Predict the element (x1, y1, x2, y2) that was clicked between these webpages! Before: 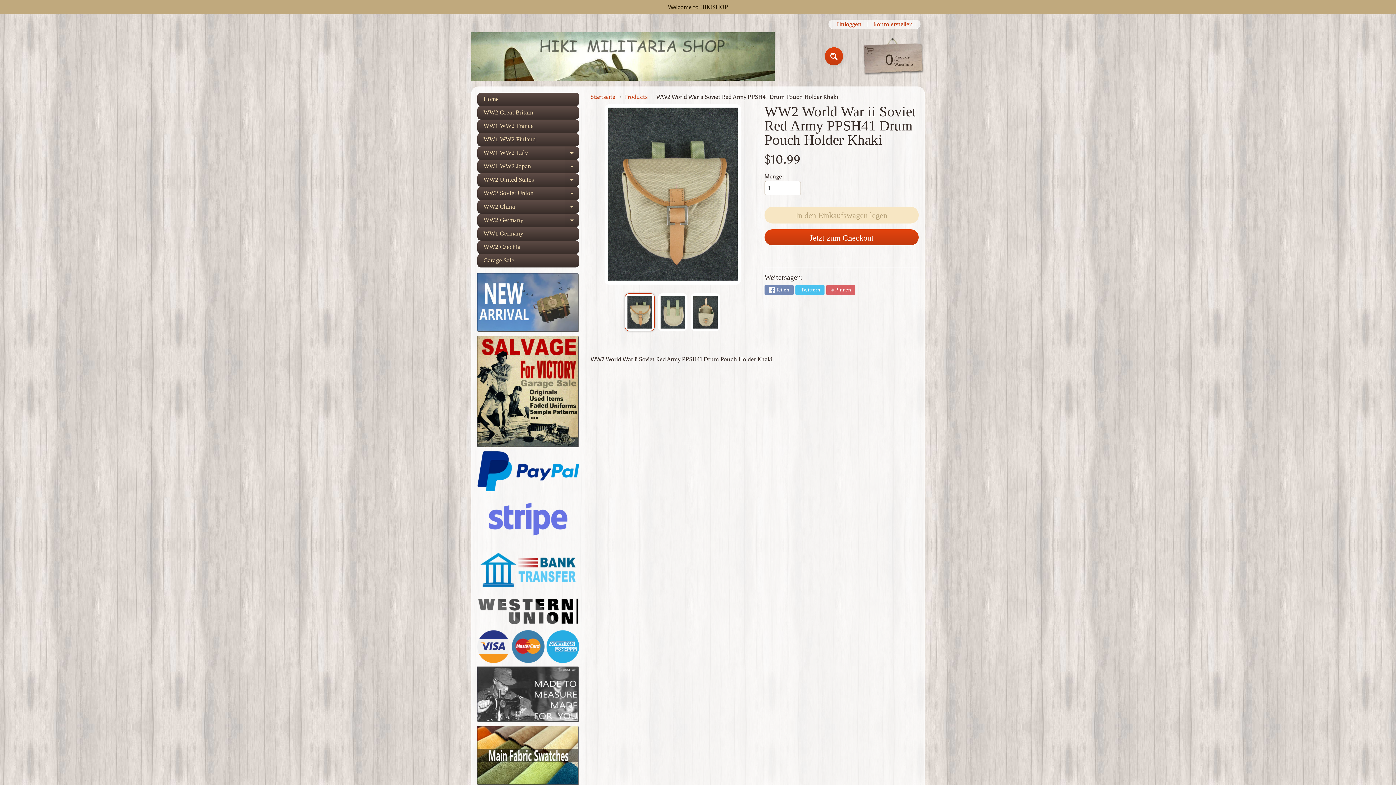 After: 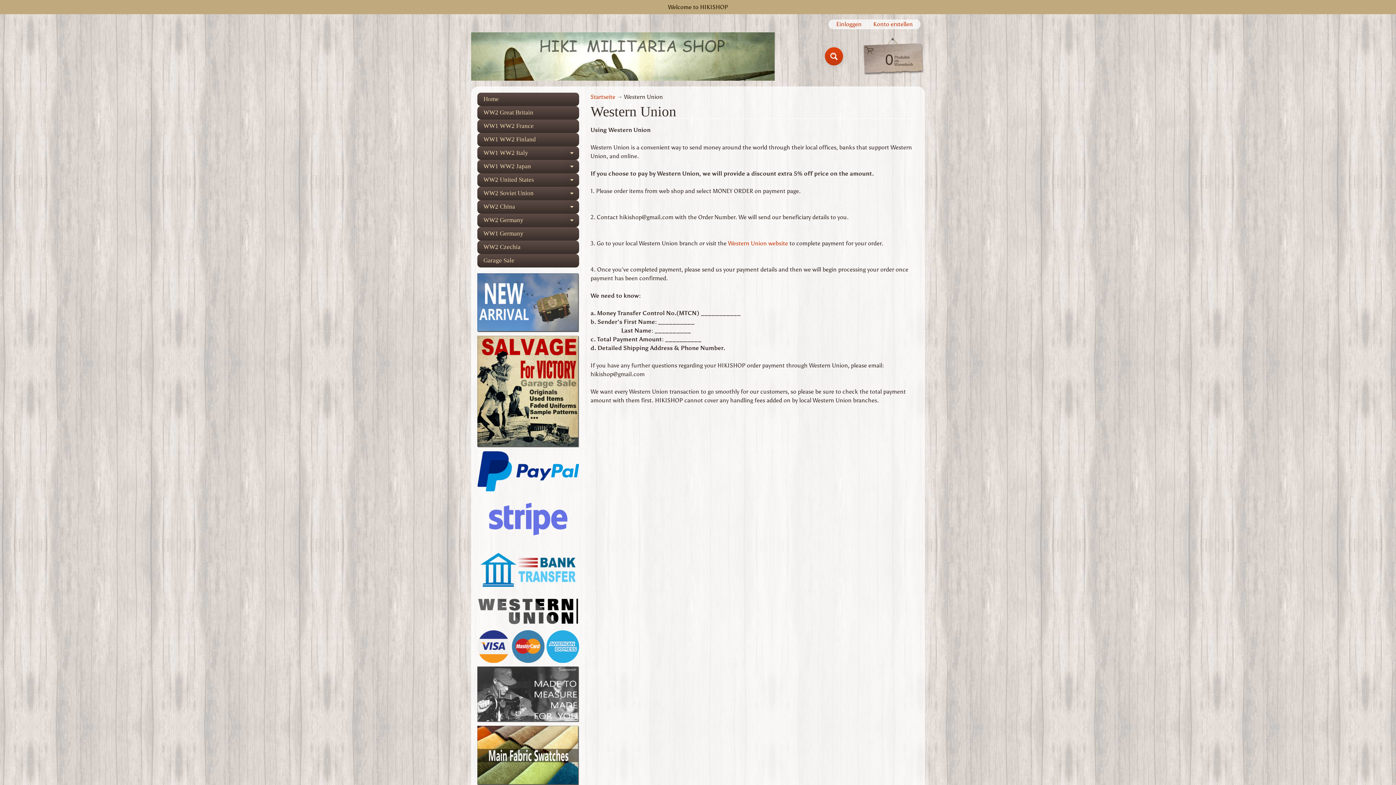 Action: bbox: (477, 619, 579, 625)